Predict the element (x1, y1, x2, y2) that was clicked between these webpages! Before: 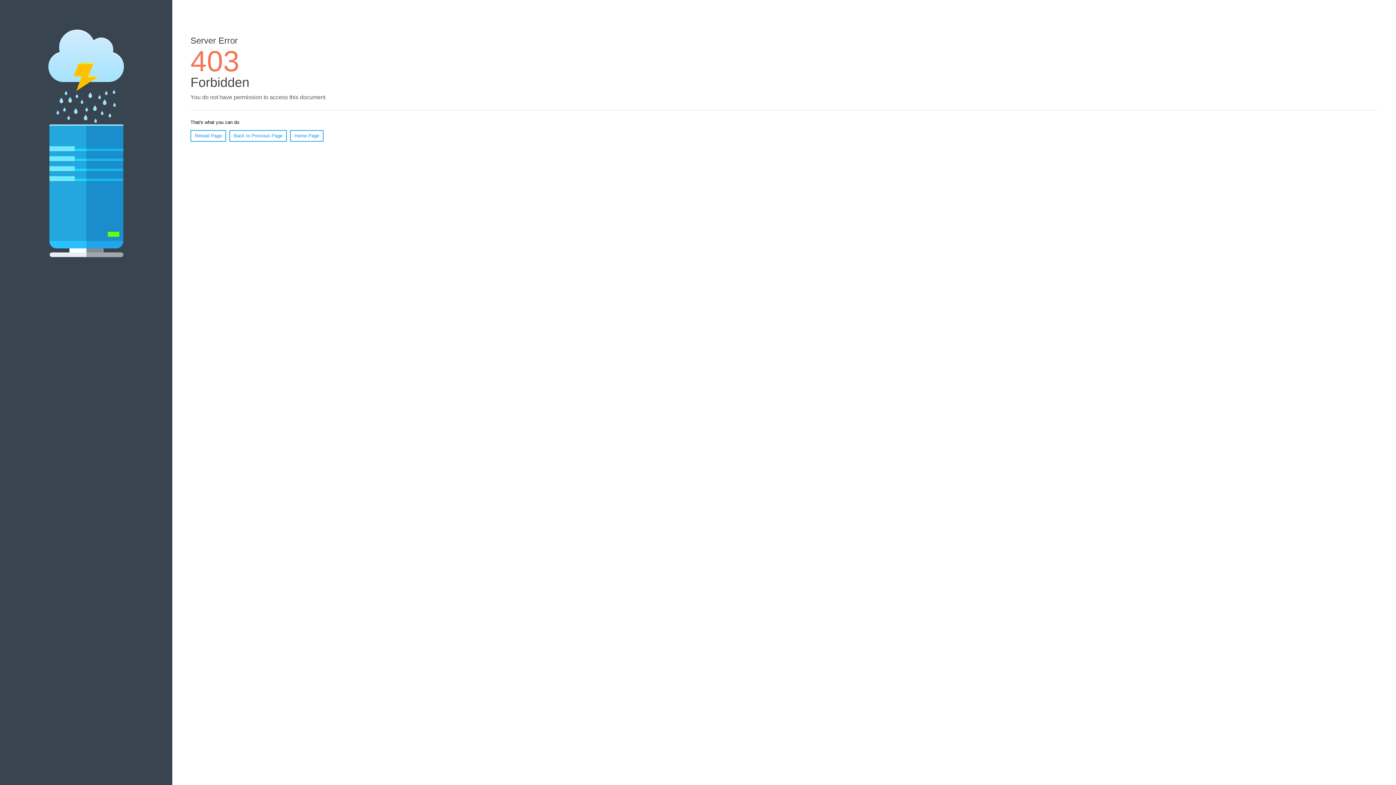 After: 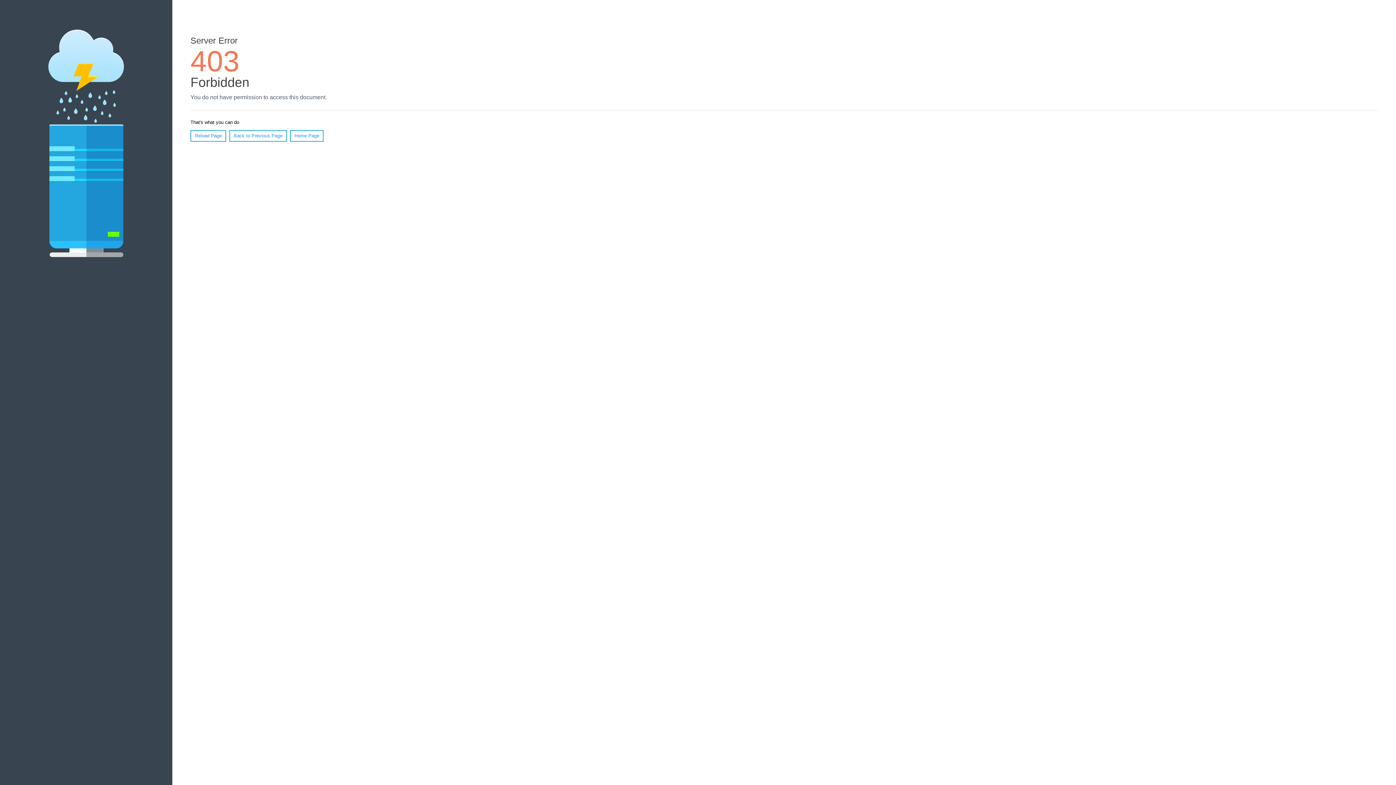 Action: bbox: (290, 130, 323, 141) label: Home Page